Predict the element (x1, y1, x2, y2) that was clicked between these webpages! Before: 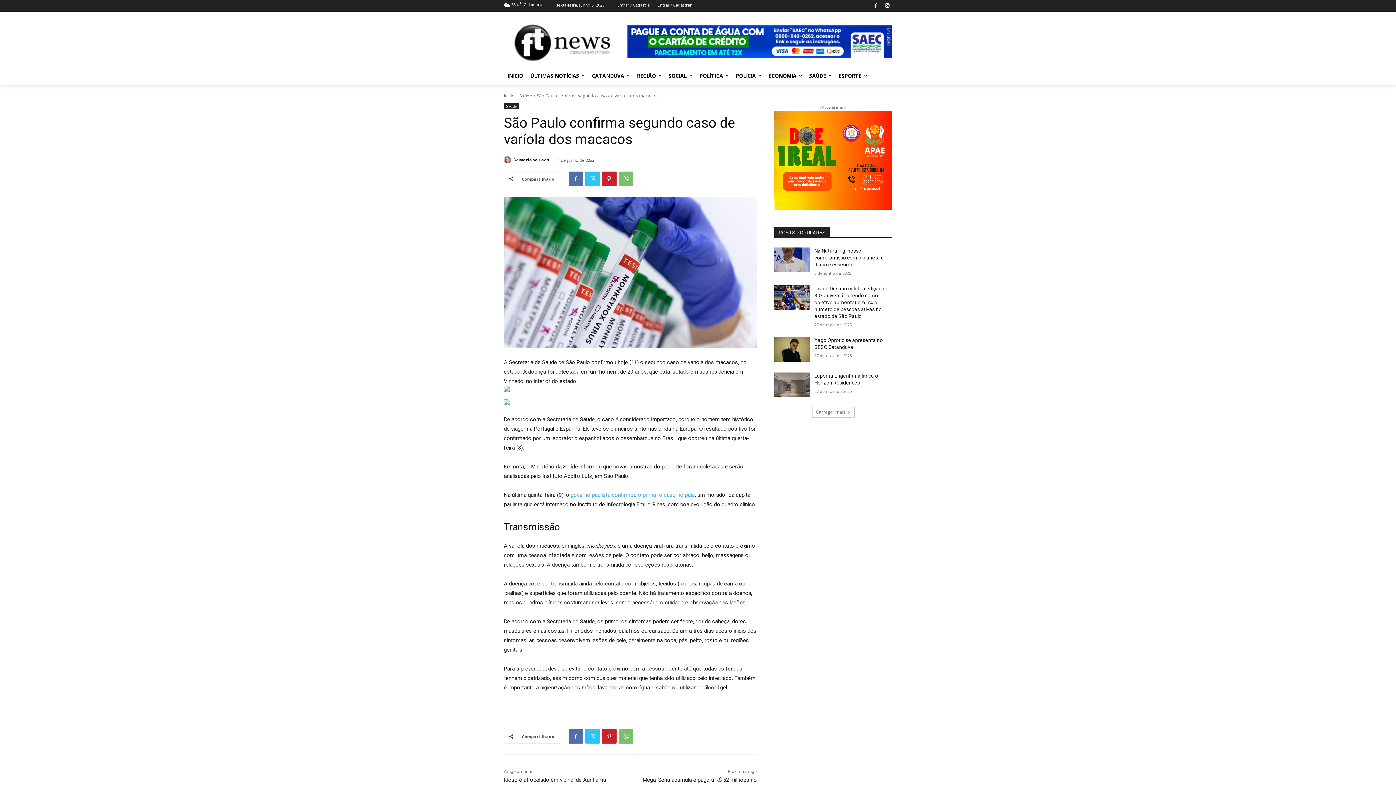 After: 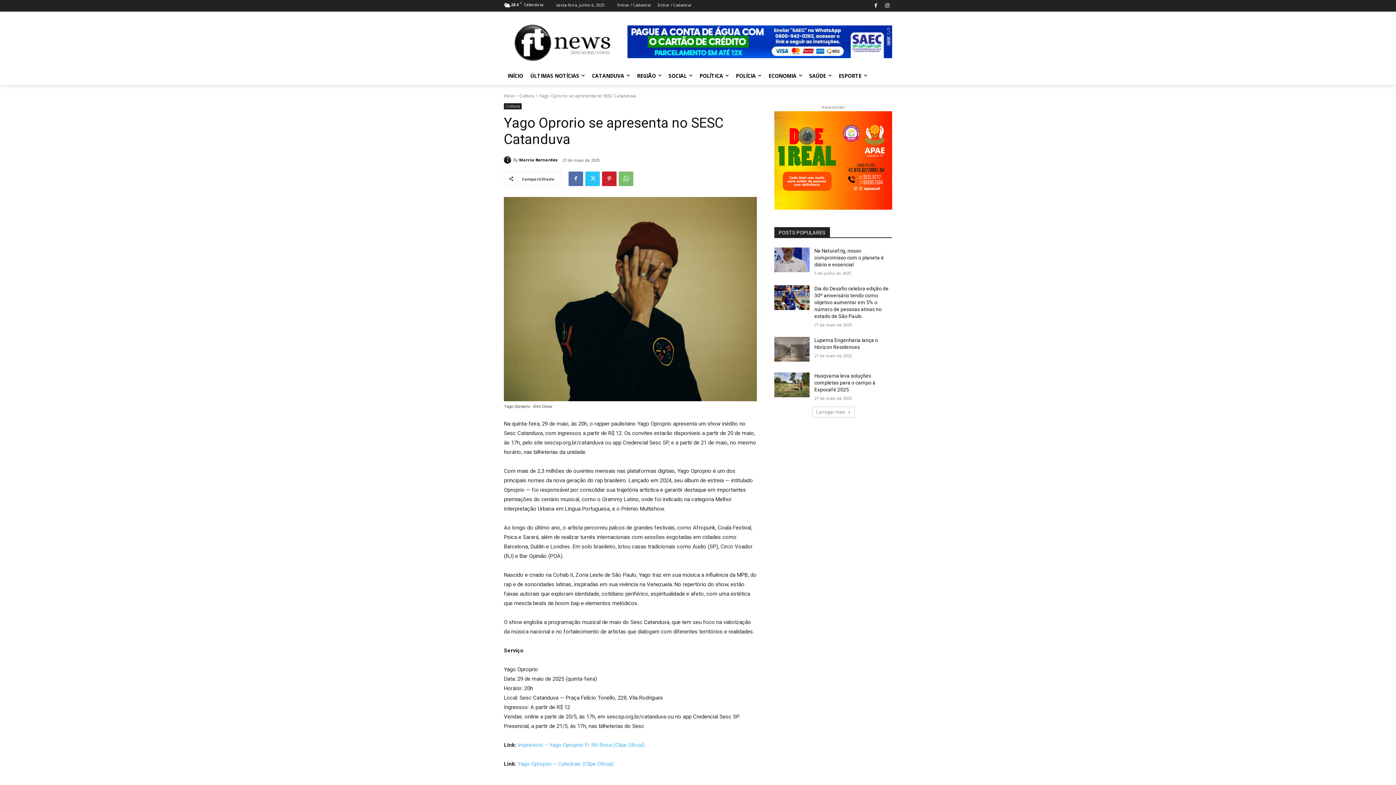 Action: bbox: (774, 337, 809, 361)